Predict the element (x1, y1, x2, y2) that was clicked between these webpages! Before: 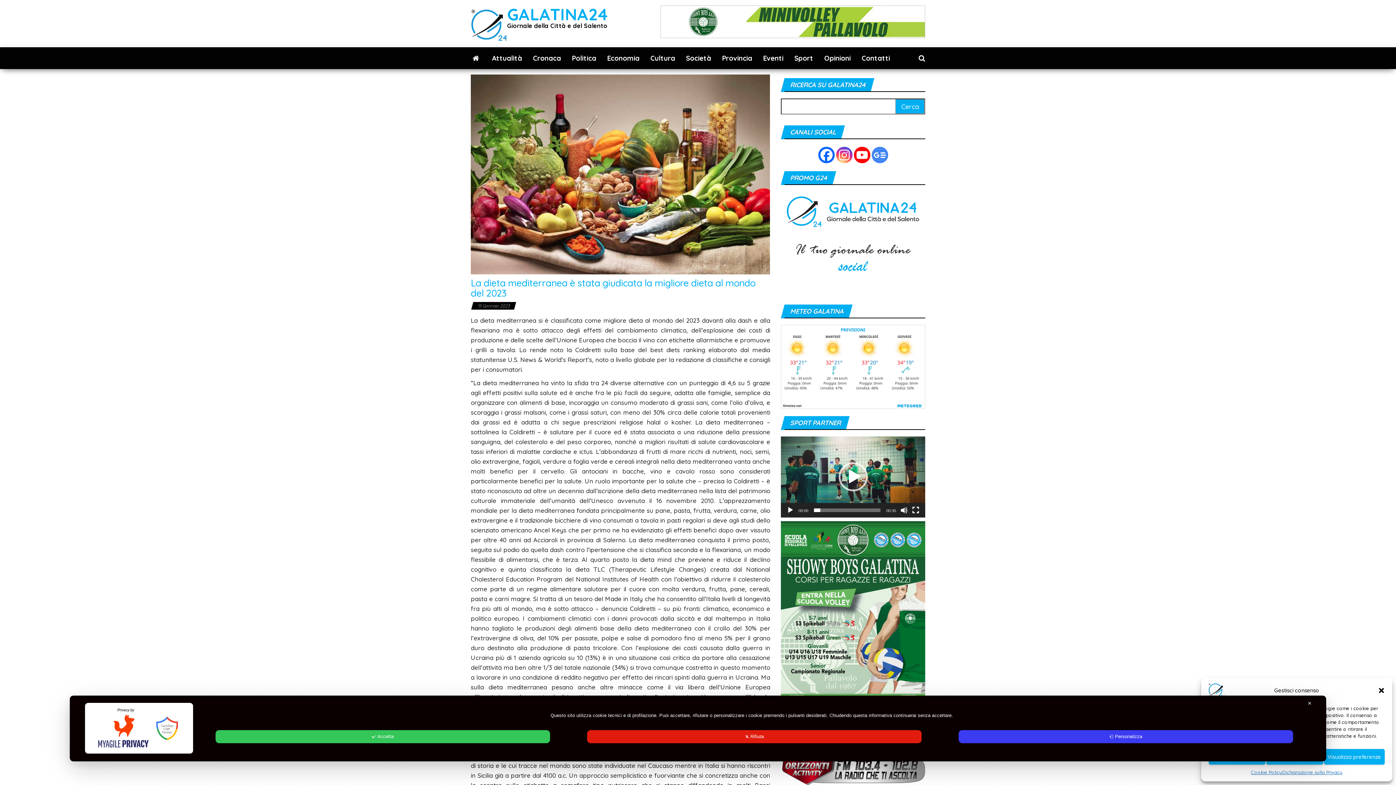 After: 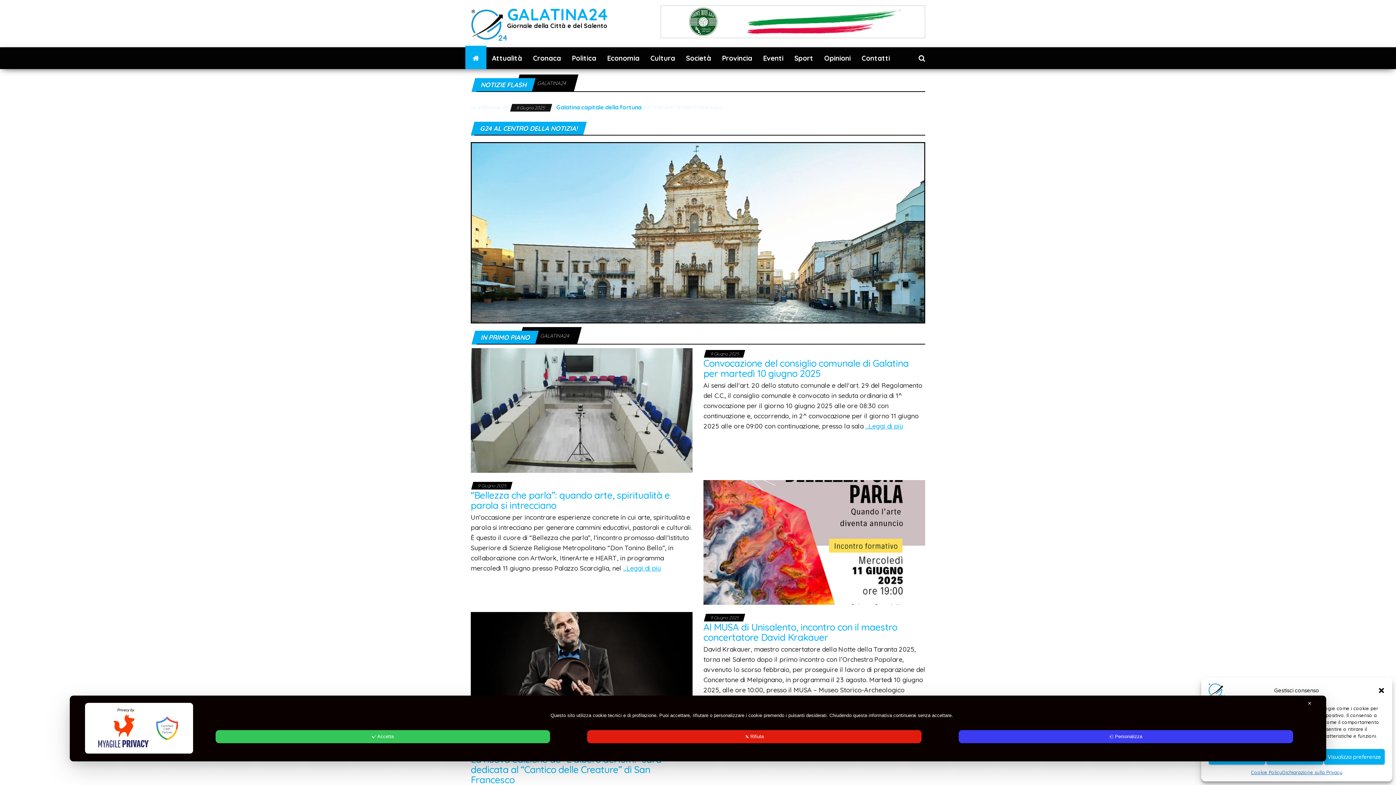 Action: bbox: (507, 4, 608, 24) label: GALATINA24